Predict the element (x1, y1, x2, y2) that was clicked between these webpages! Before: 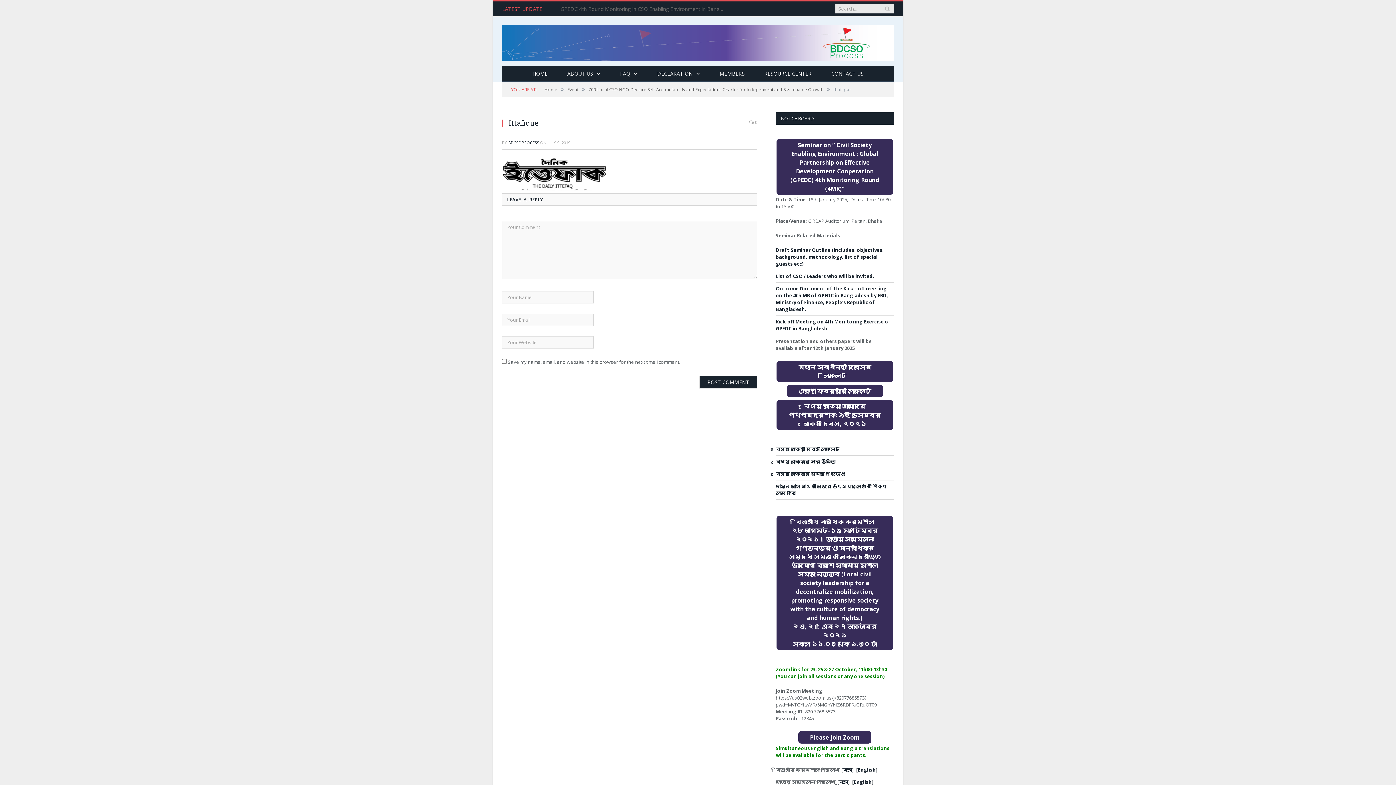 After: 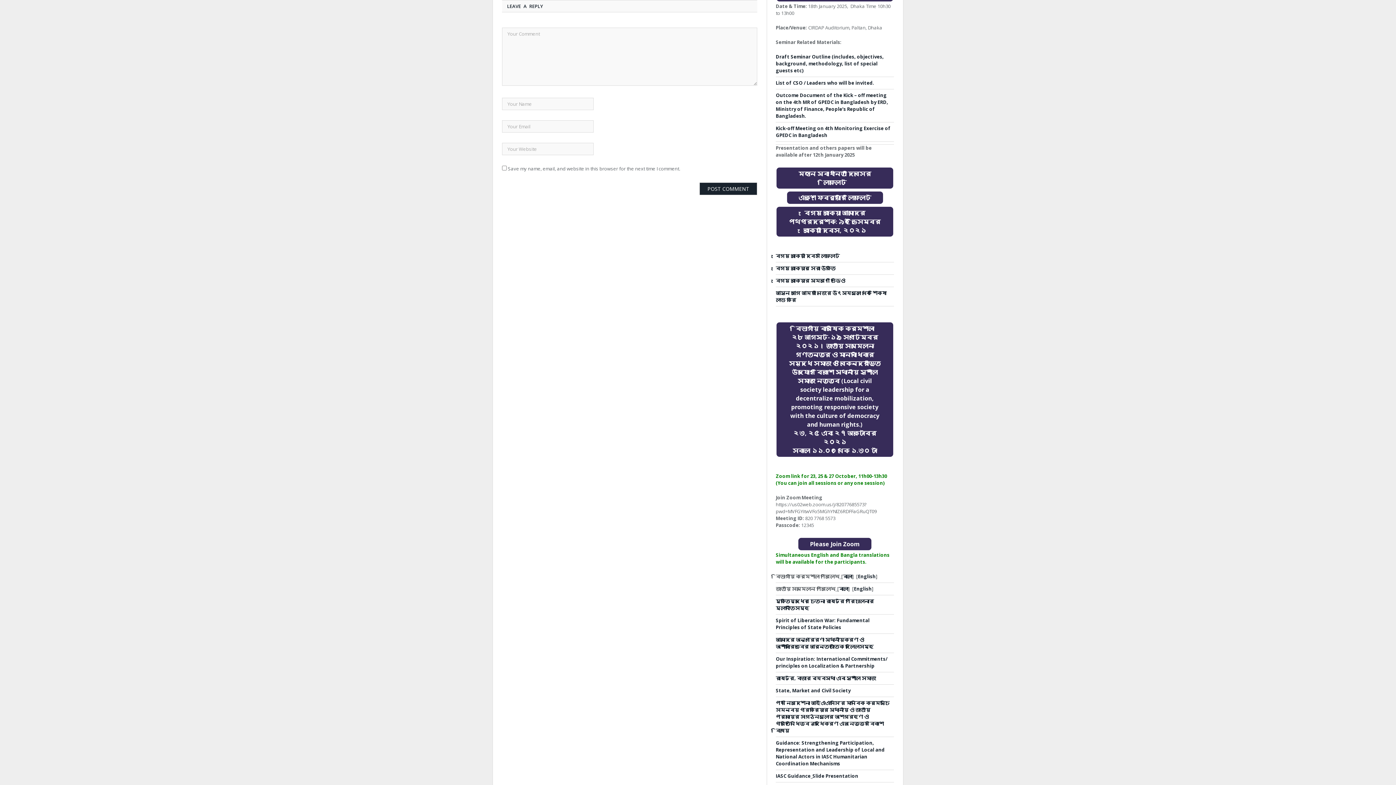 Action: bbox: (749, 117, 757, 127) label:  0